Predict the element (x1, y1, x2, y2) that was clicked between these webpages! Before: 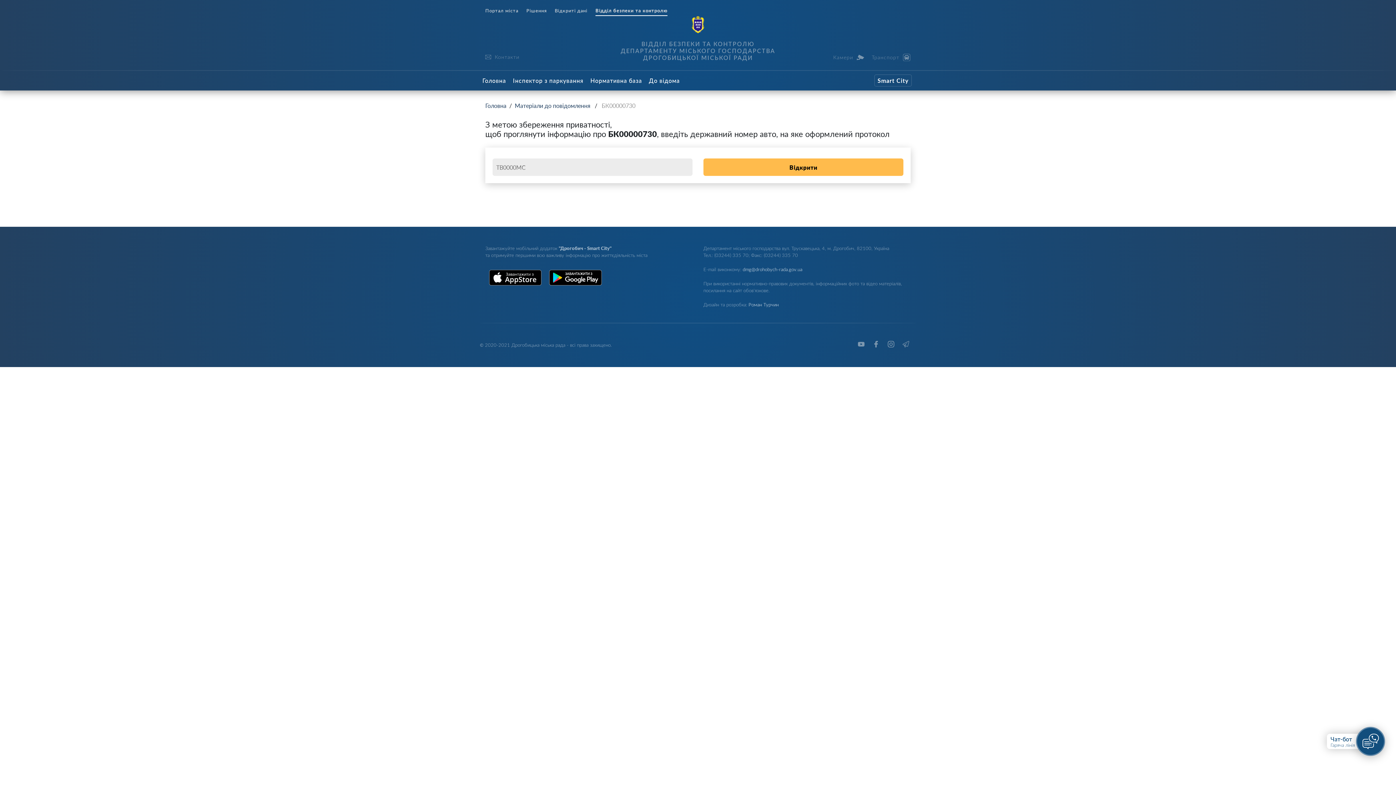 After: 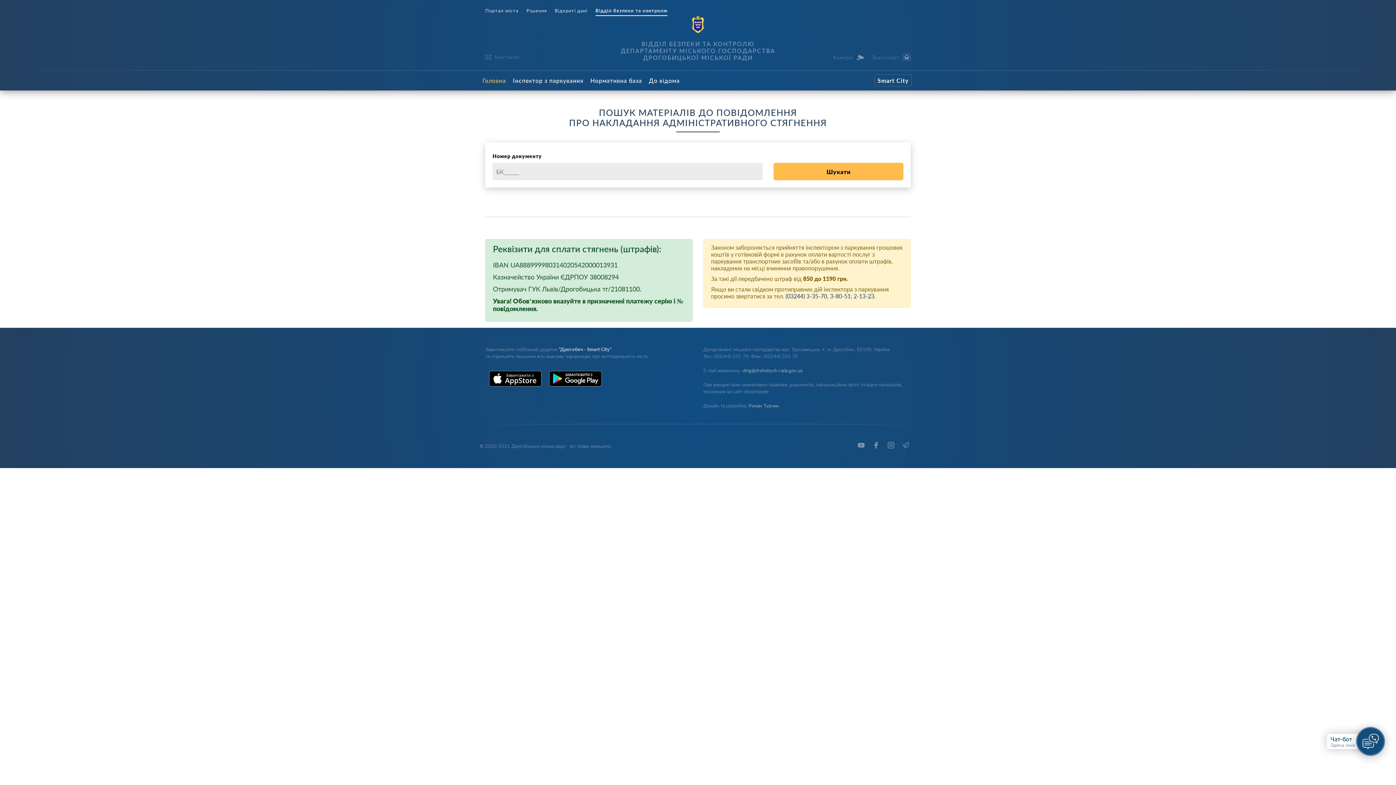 Action: bbox: (480, 70, 508, 90) label: Головна